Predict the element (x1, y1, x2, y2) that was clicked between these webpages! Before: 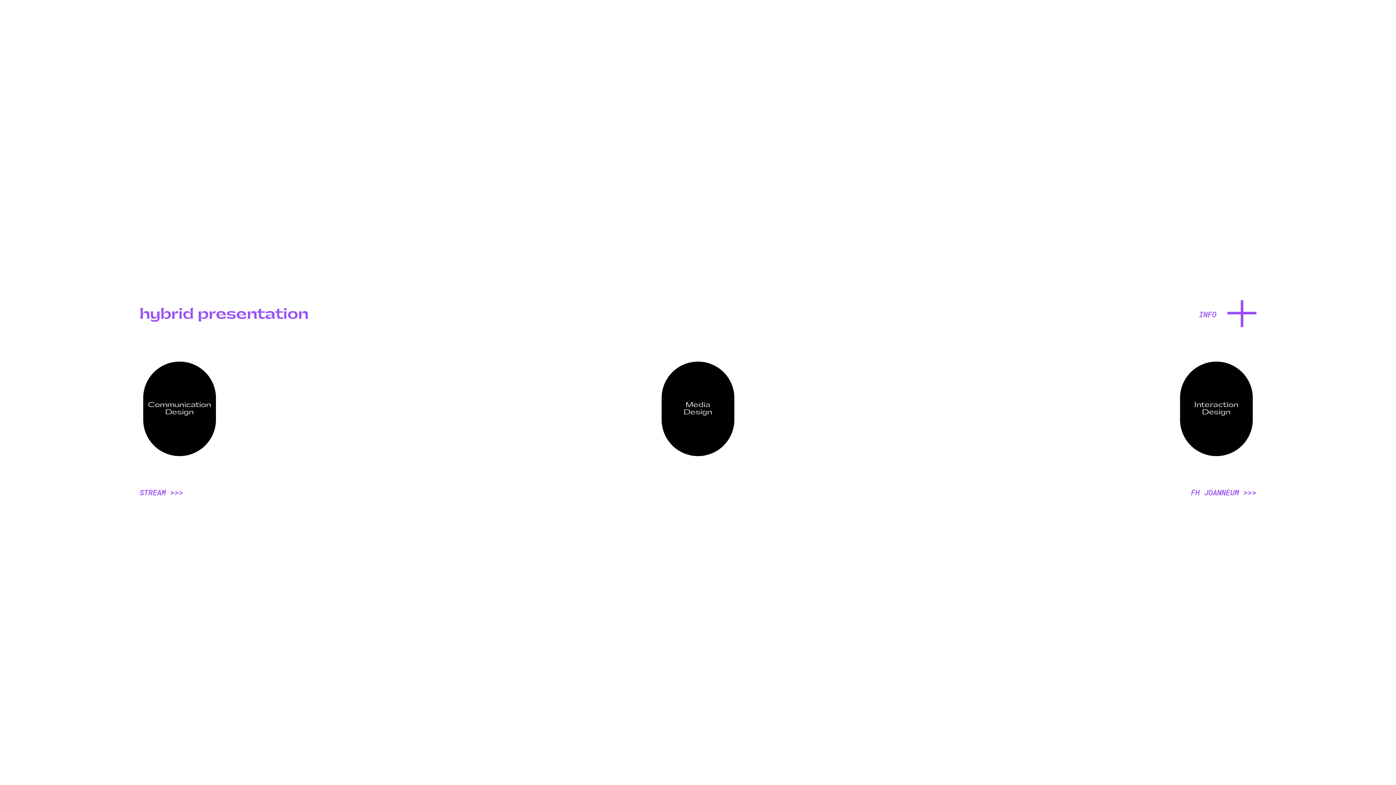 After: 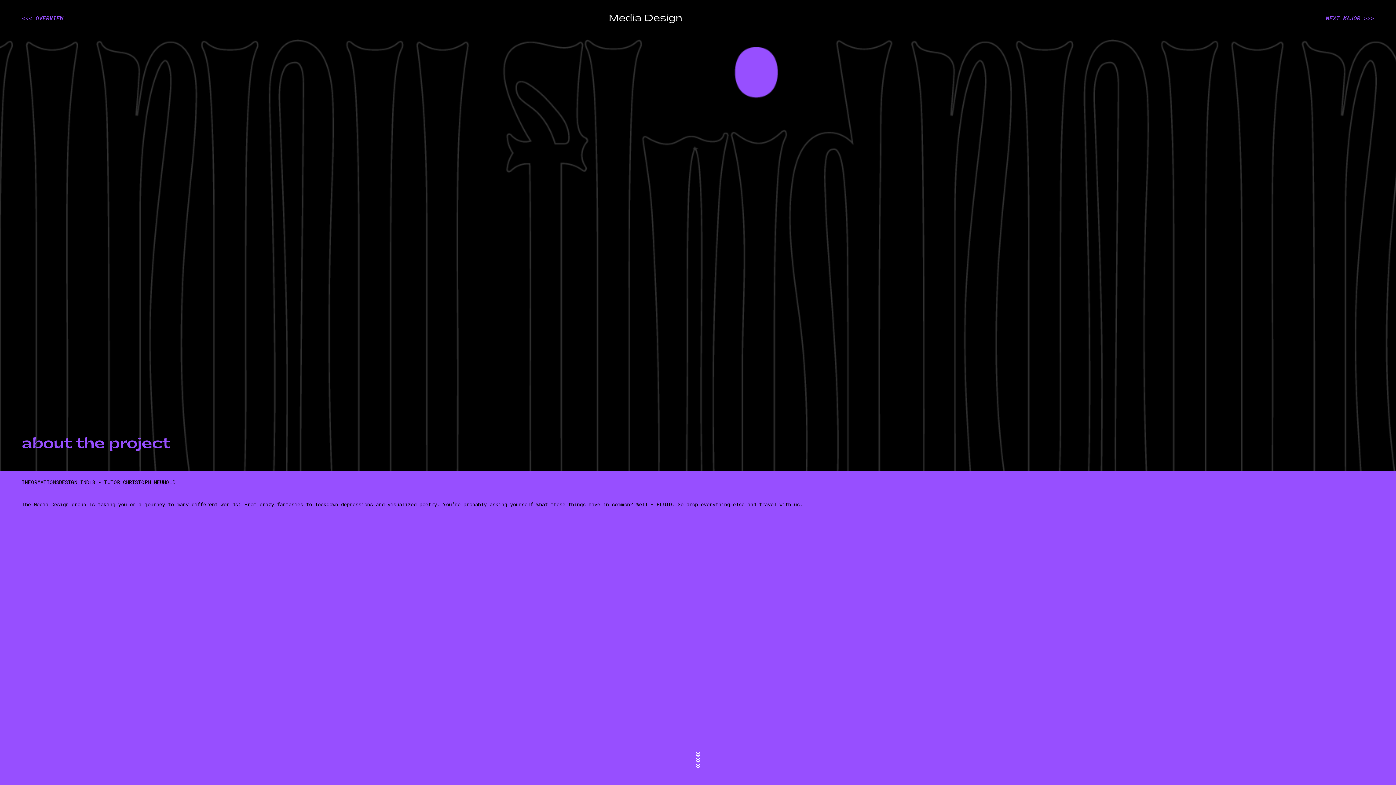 Action: bbox: (658, 361, 738, 456) label: Media
Design